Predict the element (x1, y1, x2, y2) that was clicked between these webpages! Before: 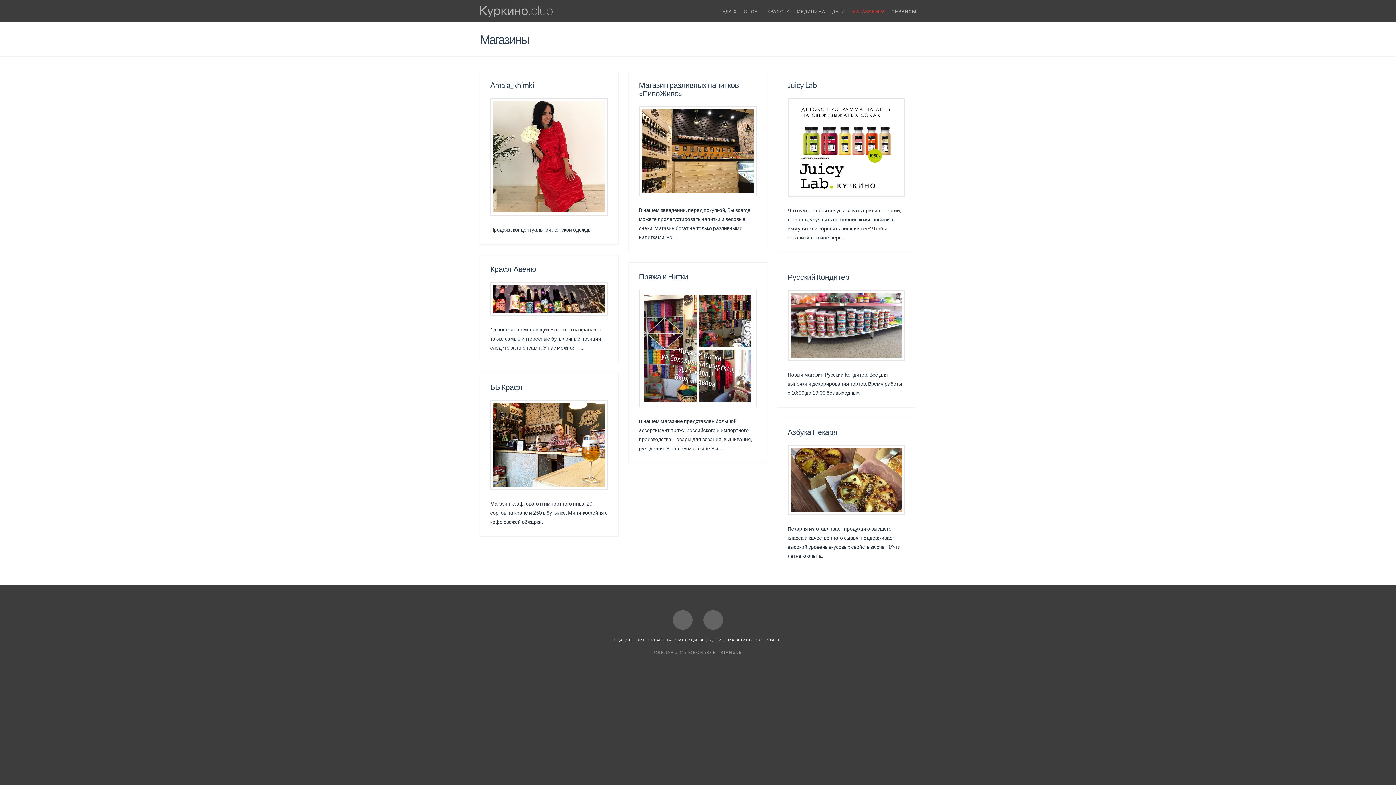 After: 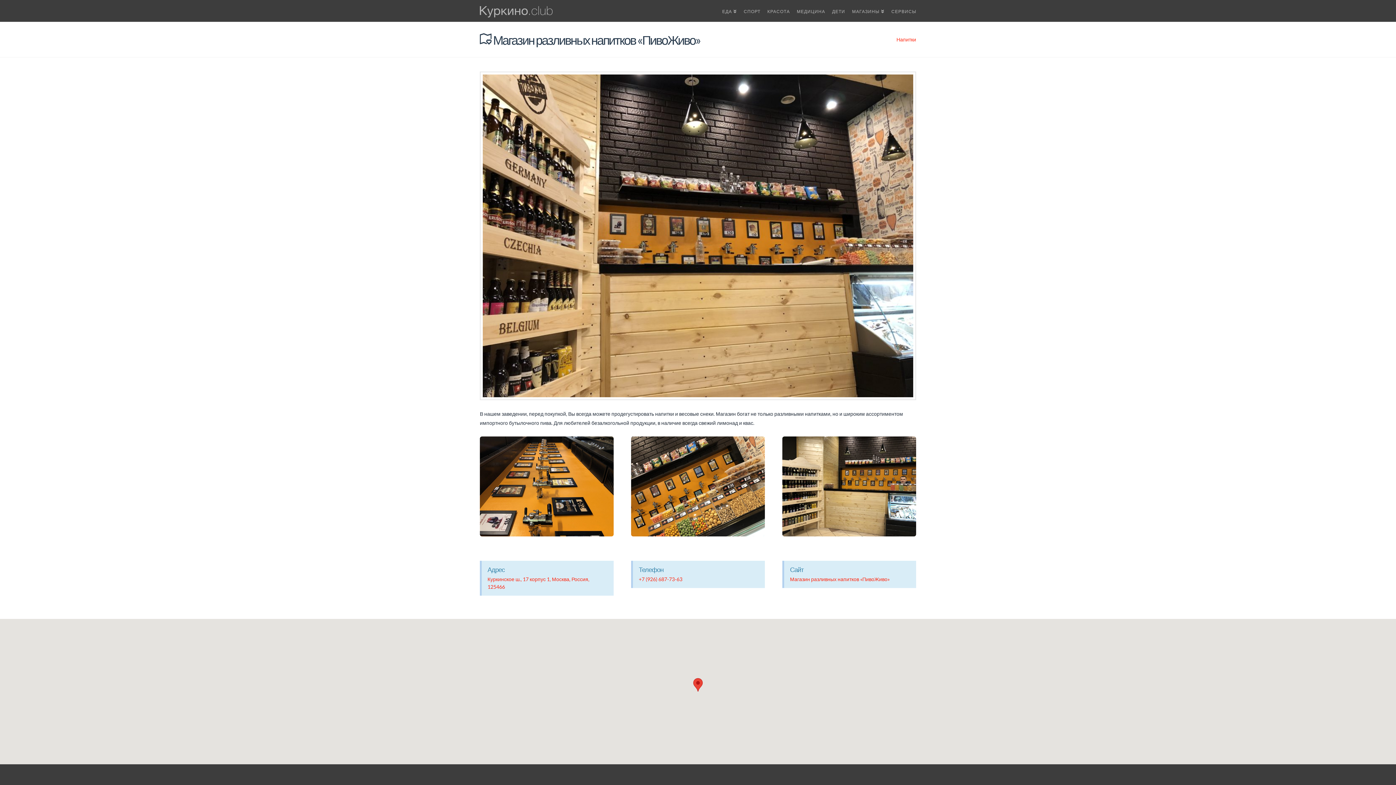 Action: bbox: (639, 80, 738, 97) label: Магазин разливных напитков «ПивоЖиво»